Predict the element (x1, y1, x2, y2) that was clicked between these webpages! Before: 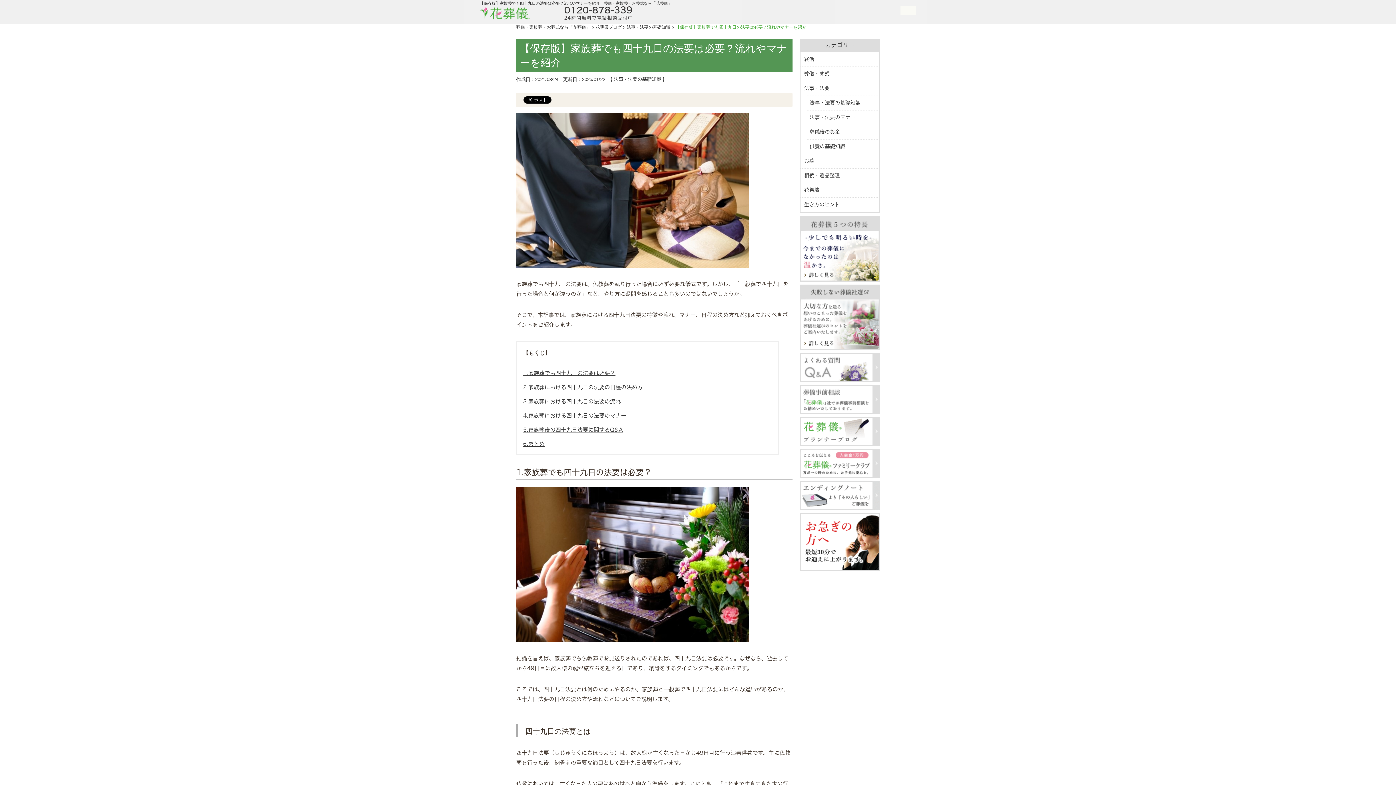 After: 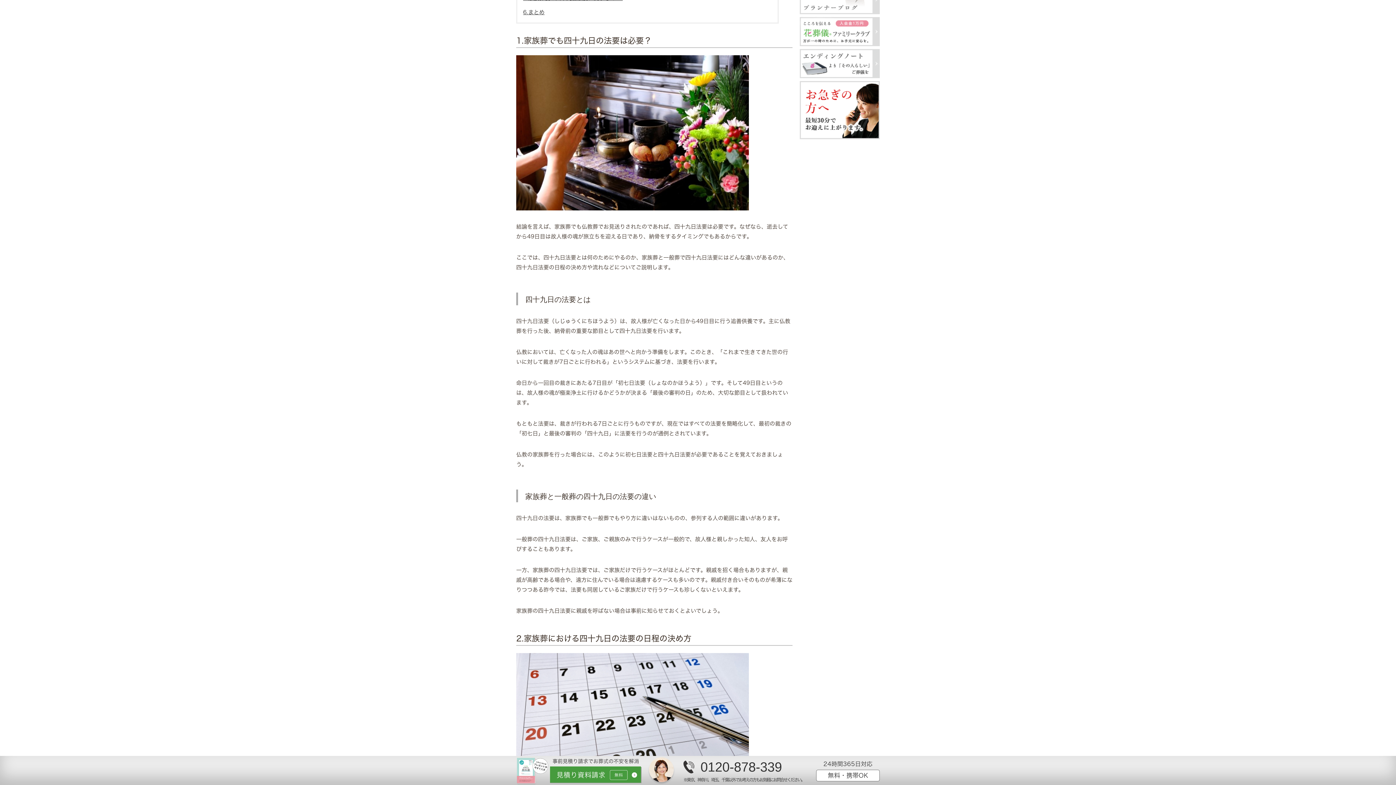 Action: label: 1.家族葬でも四十九日の法要は必要？ bbox: (523, 370, 615, 376)